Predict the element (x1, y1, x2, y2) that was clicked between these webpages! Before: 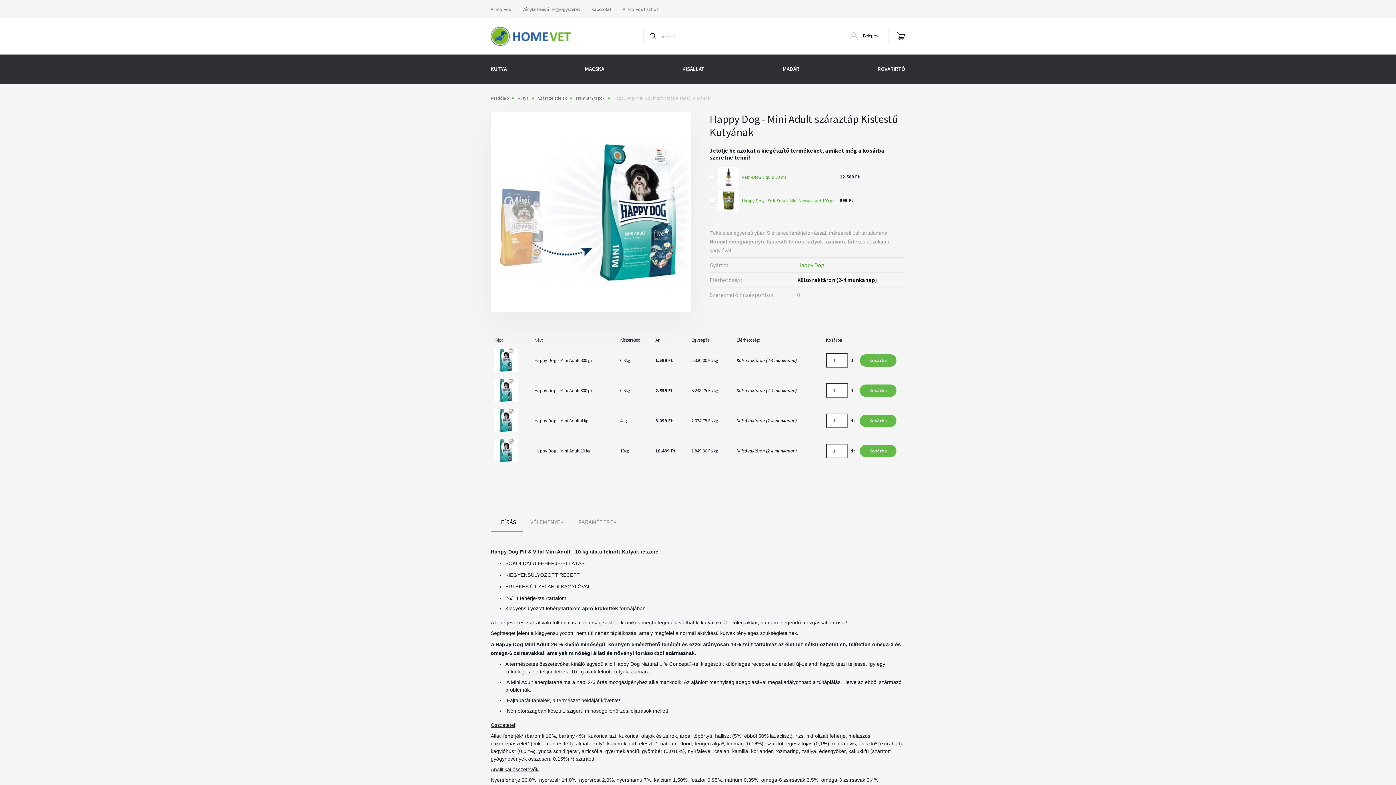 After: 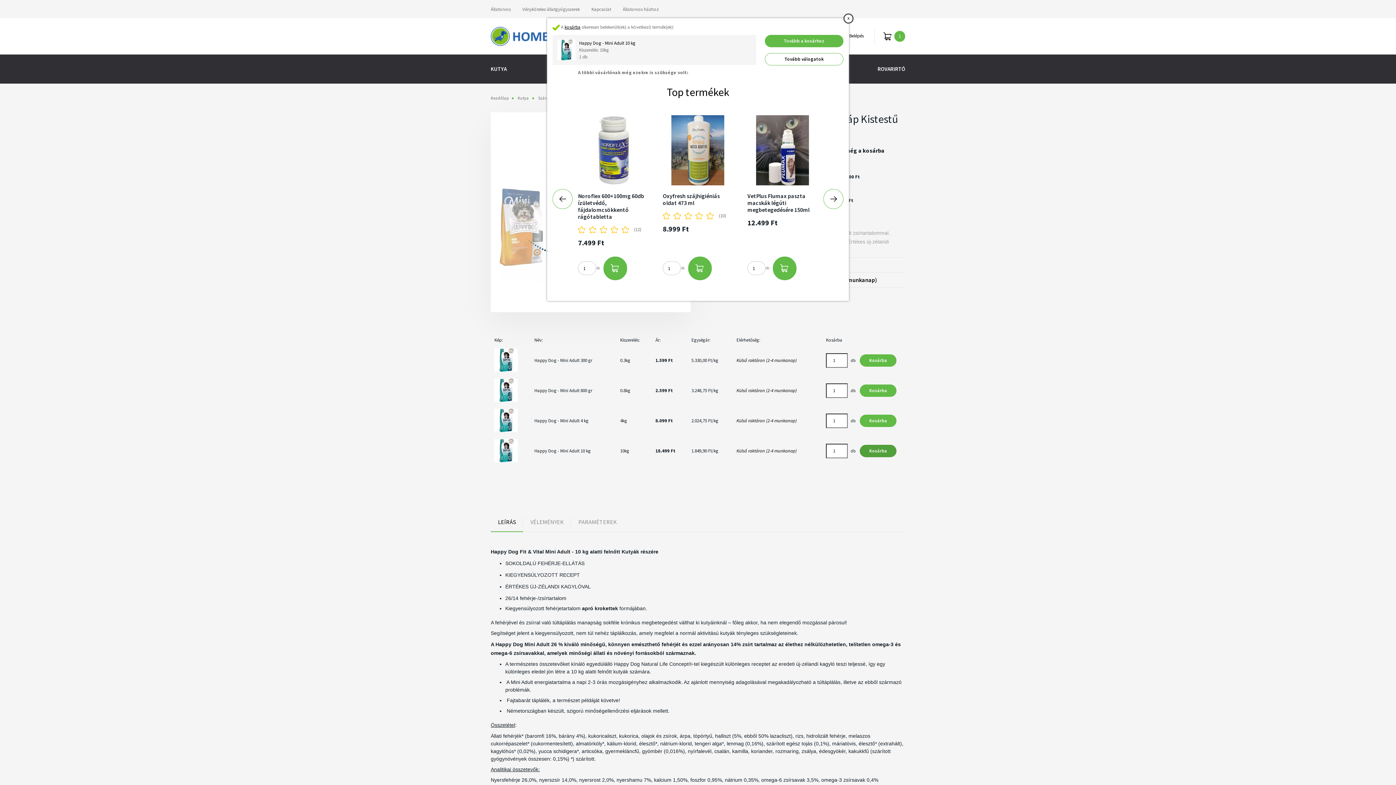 Action: bbox: (860, 444, 896, 457) label: Kosárba